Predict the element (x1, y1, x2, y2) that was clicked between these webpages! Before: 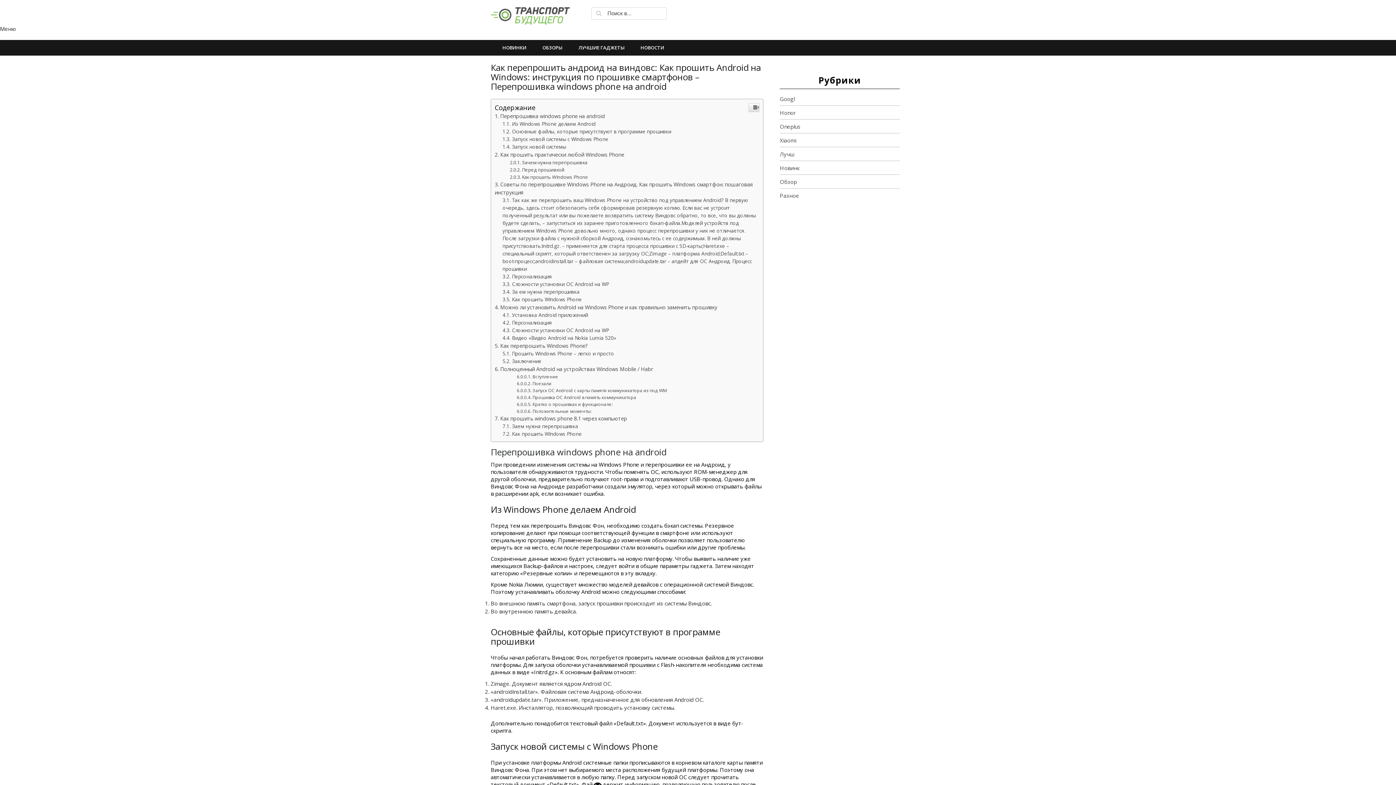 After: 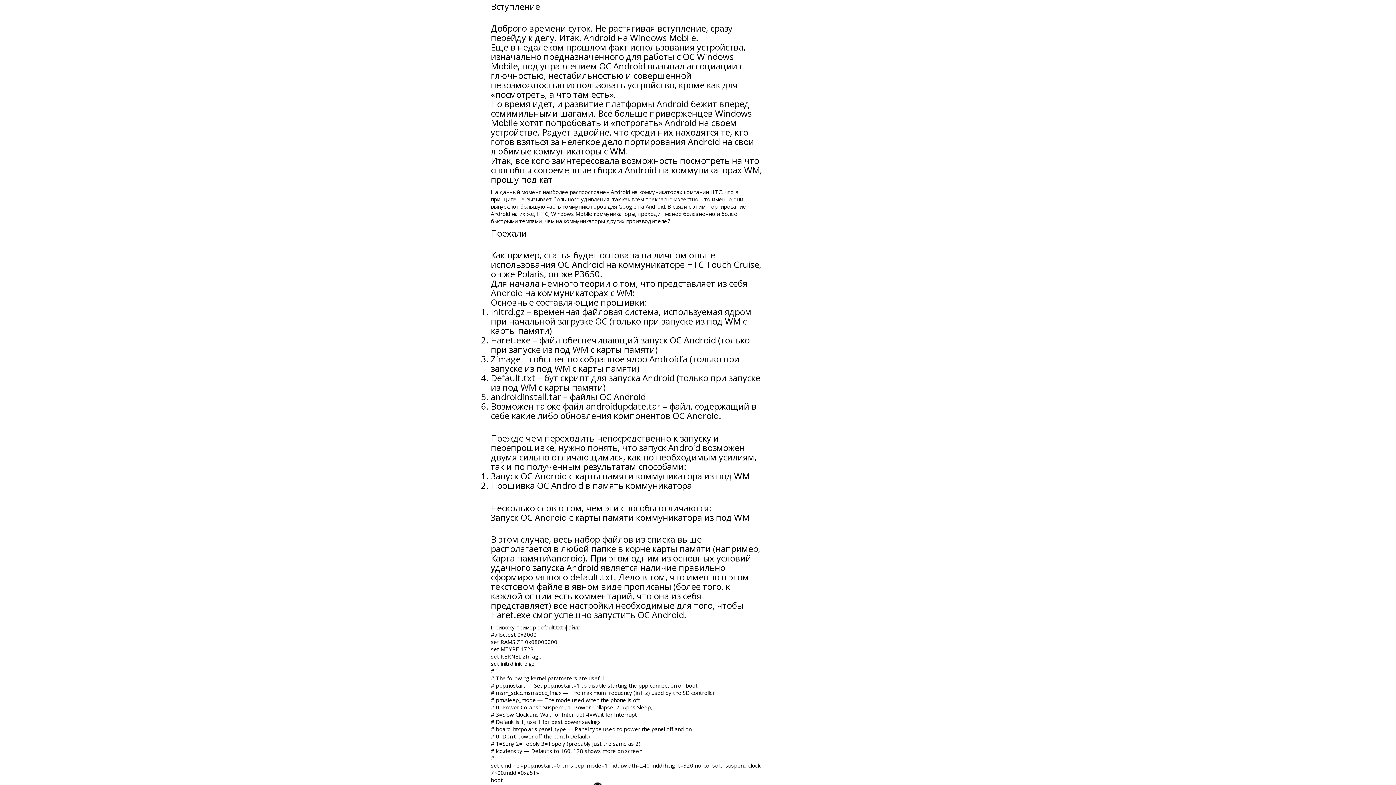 Action: bbox: (517, 373, 558, 380) label: Вступление